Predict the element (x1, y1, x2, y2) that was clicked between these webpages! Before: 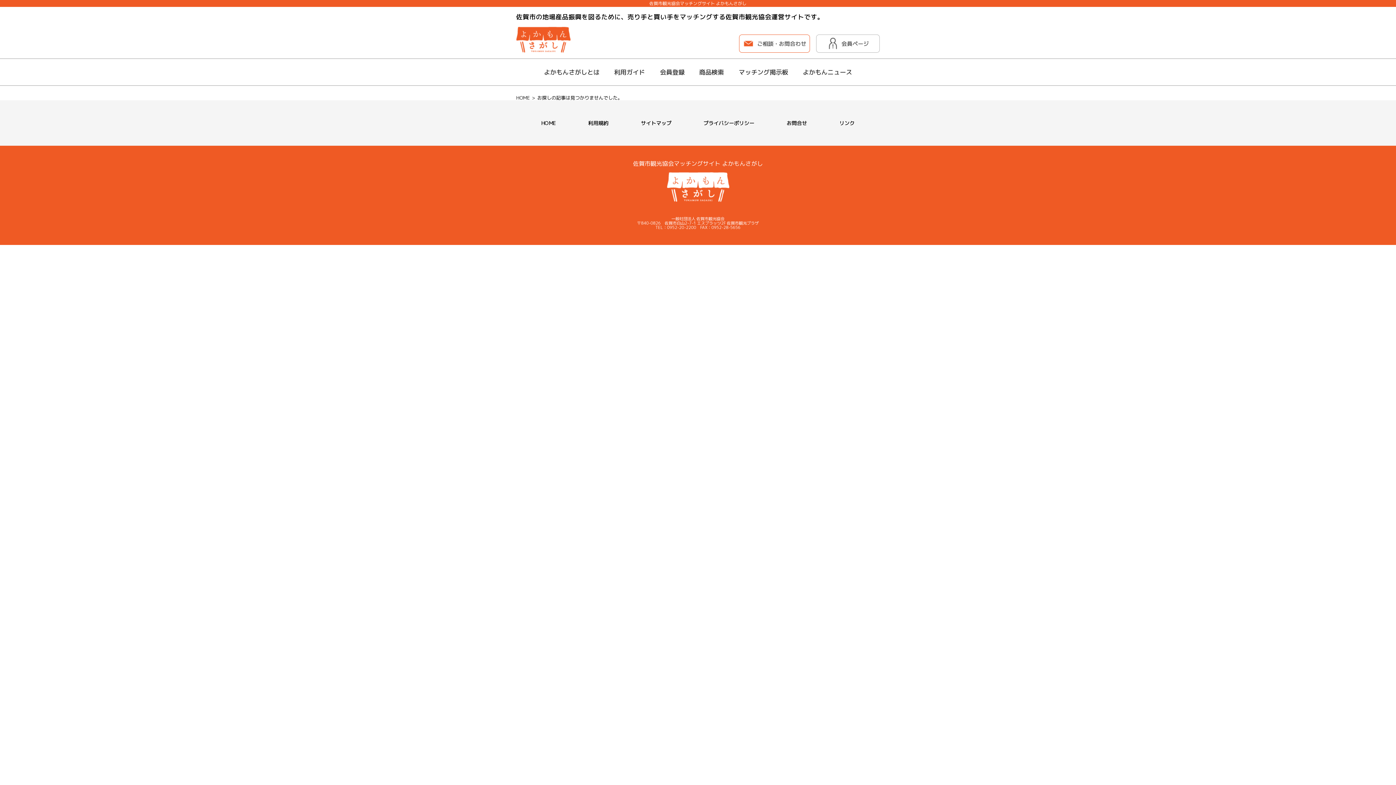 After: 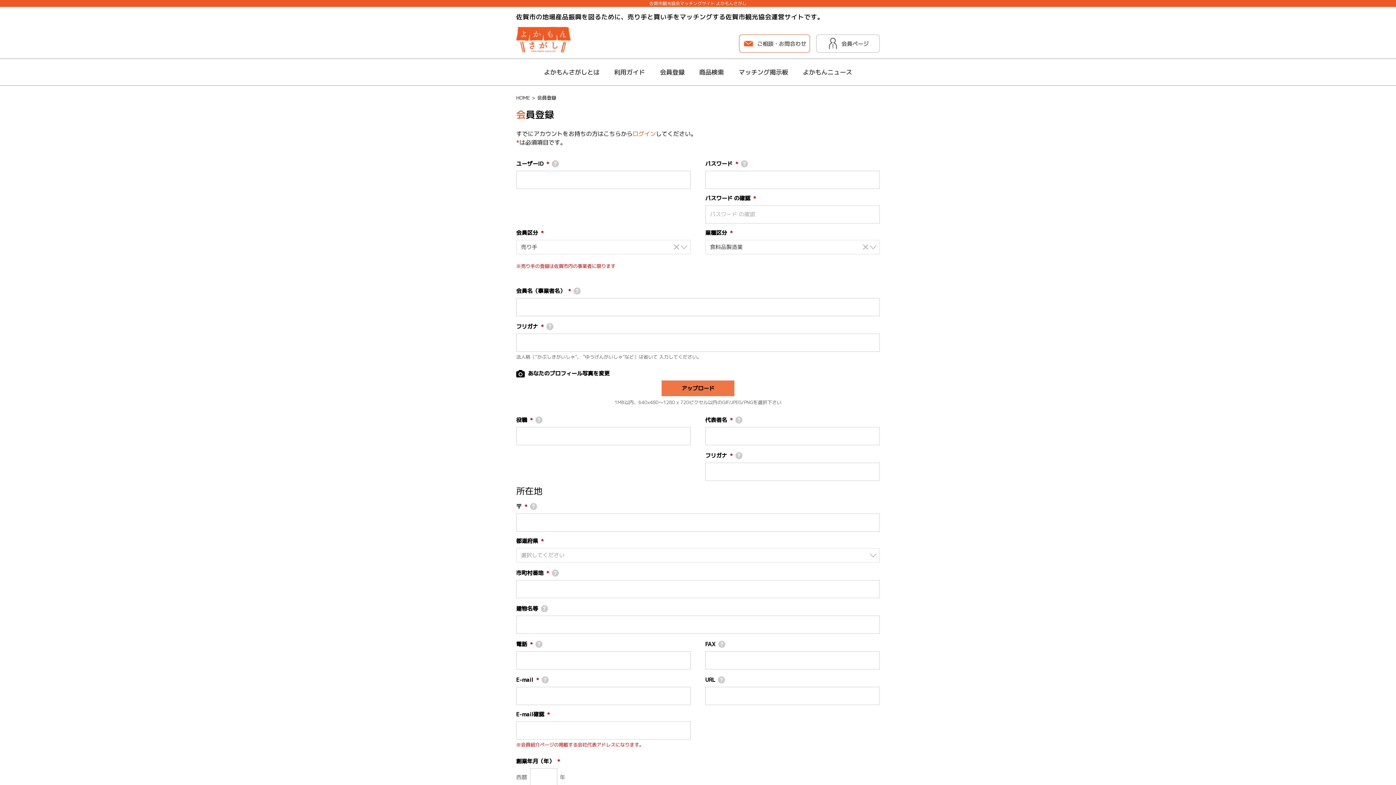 Action: bbox: (654, 63, 690, 81) label: 会員登録